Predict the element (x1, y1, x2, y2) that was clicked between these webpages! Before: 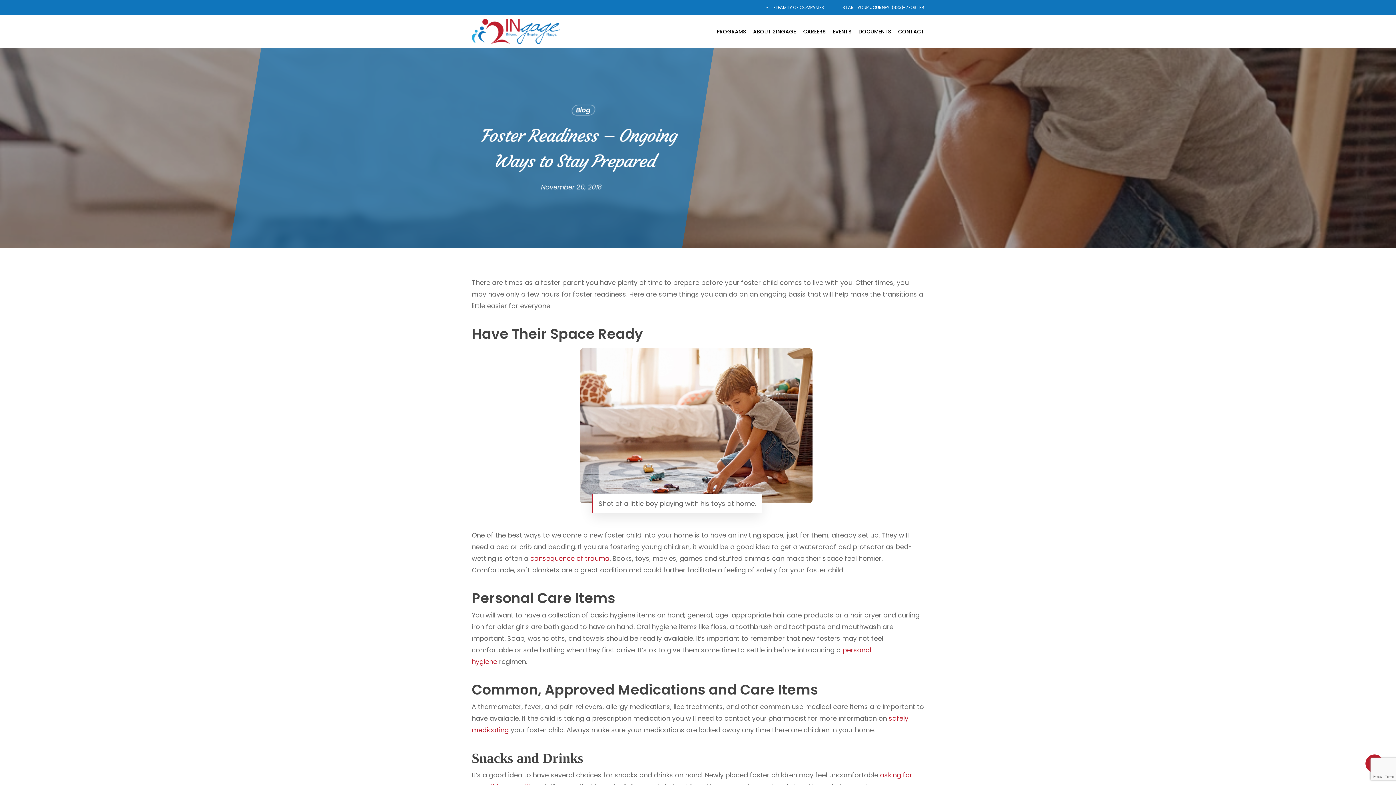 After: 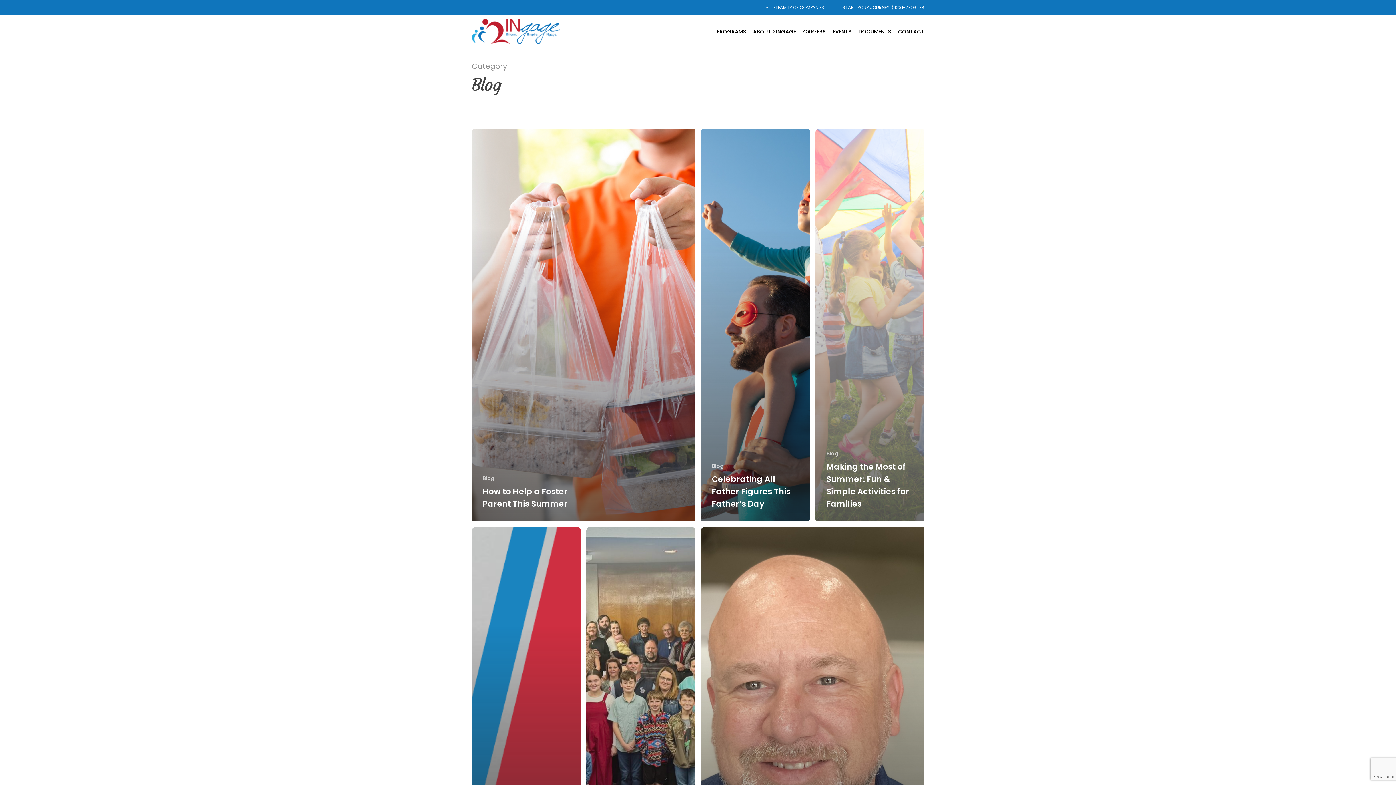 Action: label: Blog bbox: (570, 104, 596, 115)